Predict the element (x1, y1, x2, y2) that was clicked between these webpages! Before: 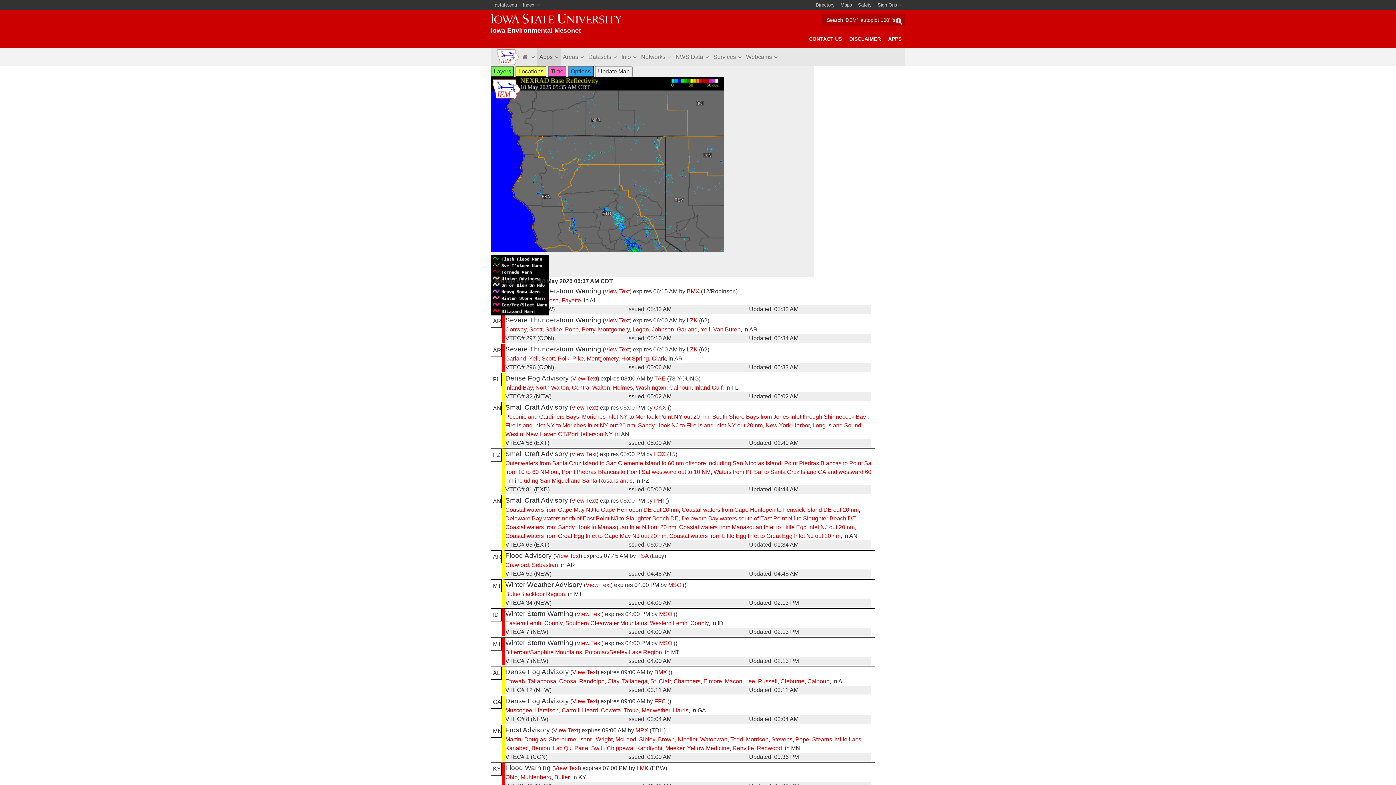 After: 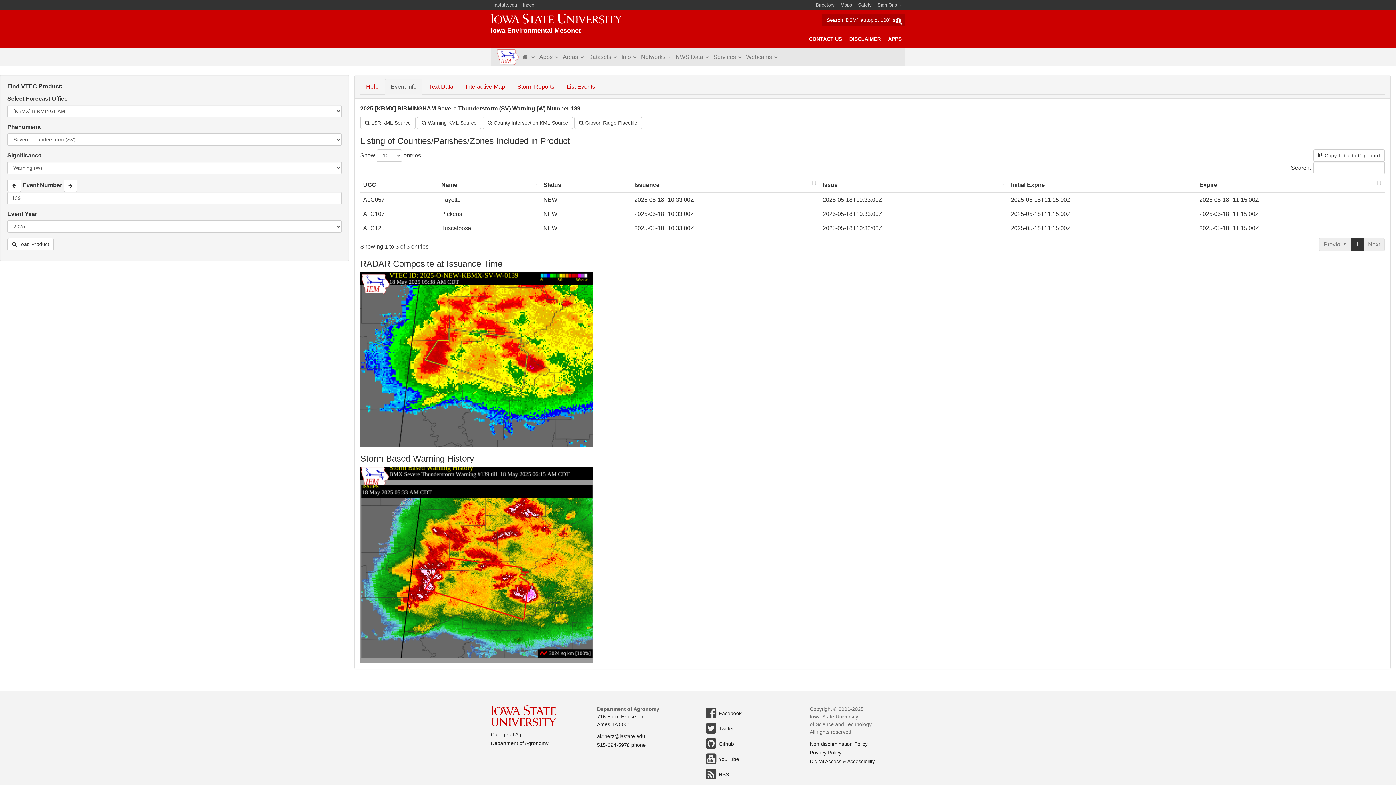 Action: bbox: (604, 288, 629, 294) label: View Text